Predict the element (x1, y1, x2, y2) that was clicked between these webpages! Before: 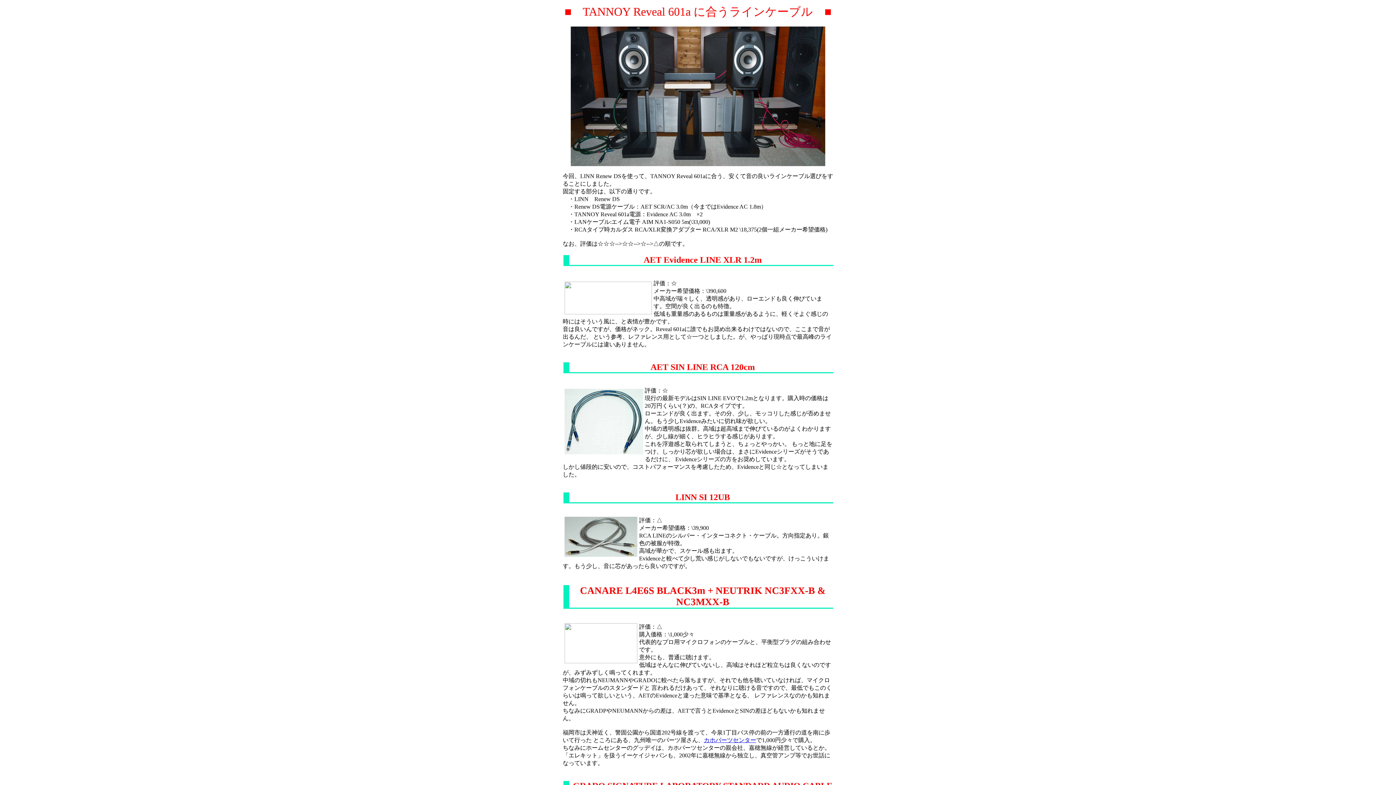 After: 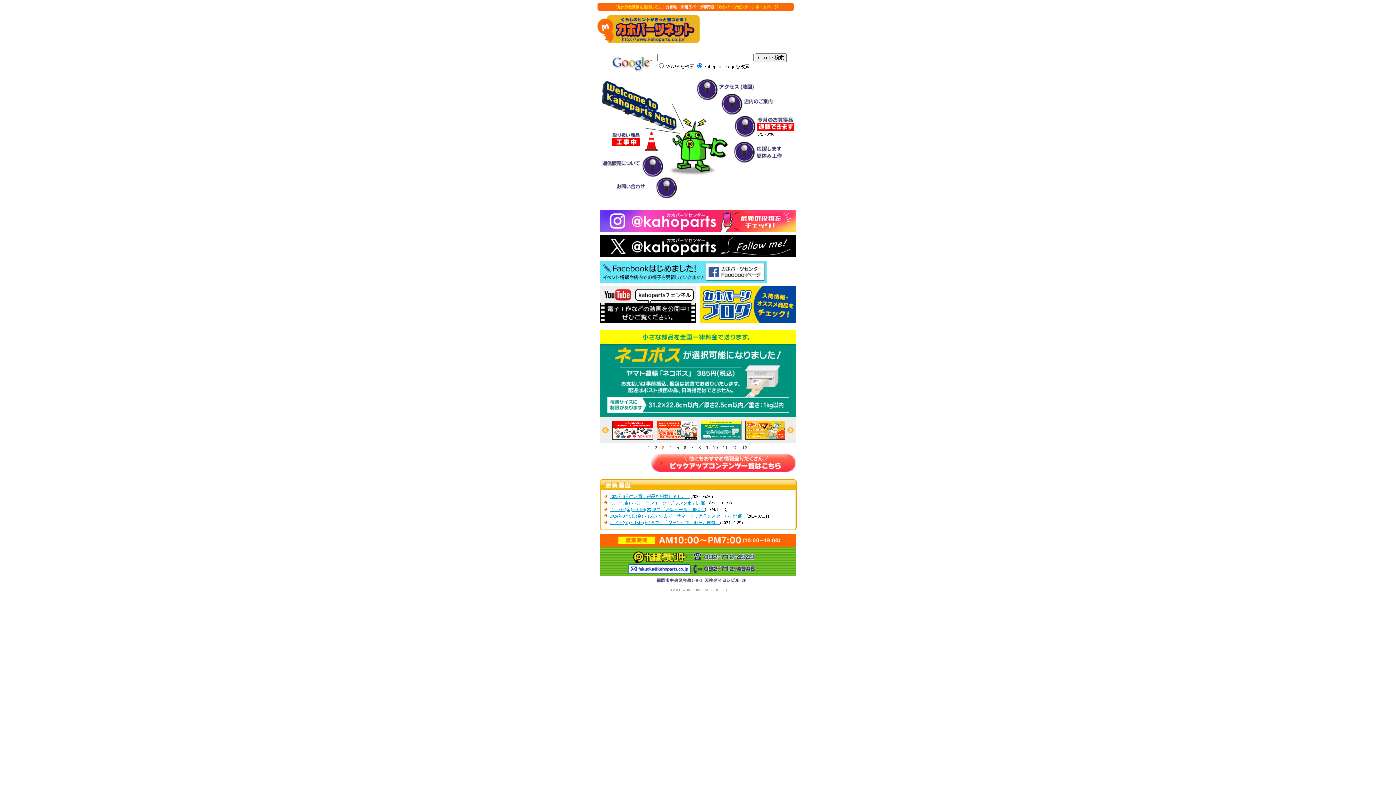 Action: label: カホパーツセンター bbox: (704, 737, 756, 743)